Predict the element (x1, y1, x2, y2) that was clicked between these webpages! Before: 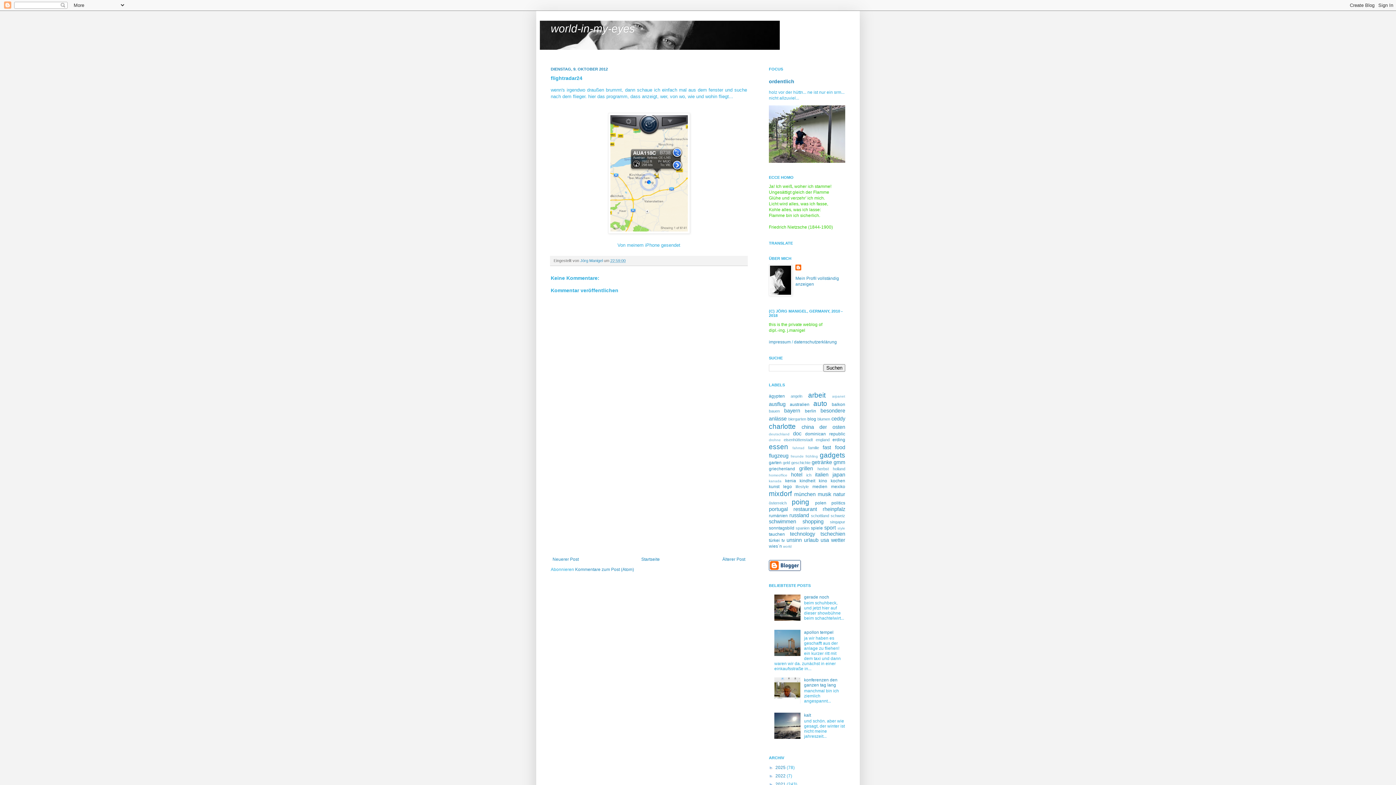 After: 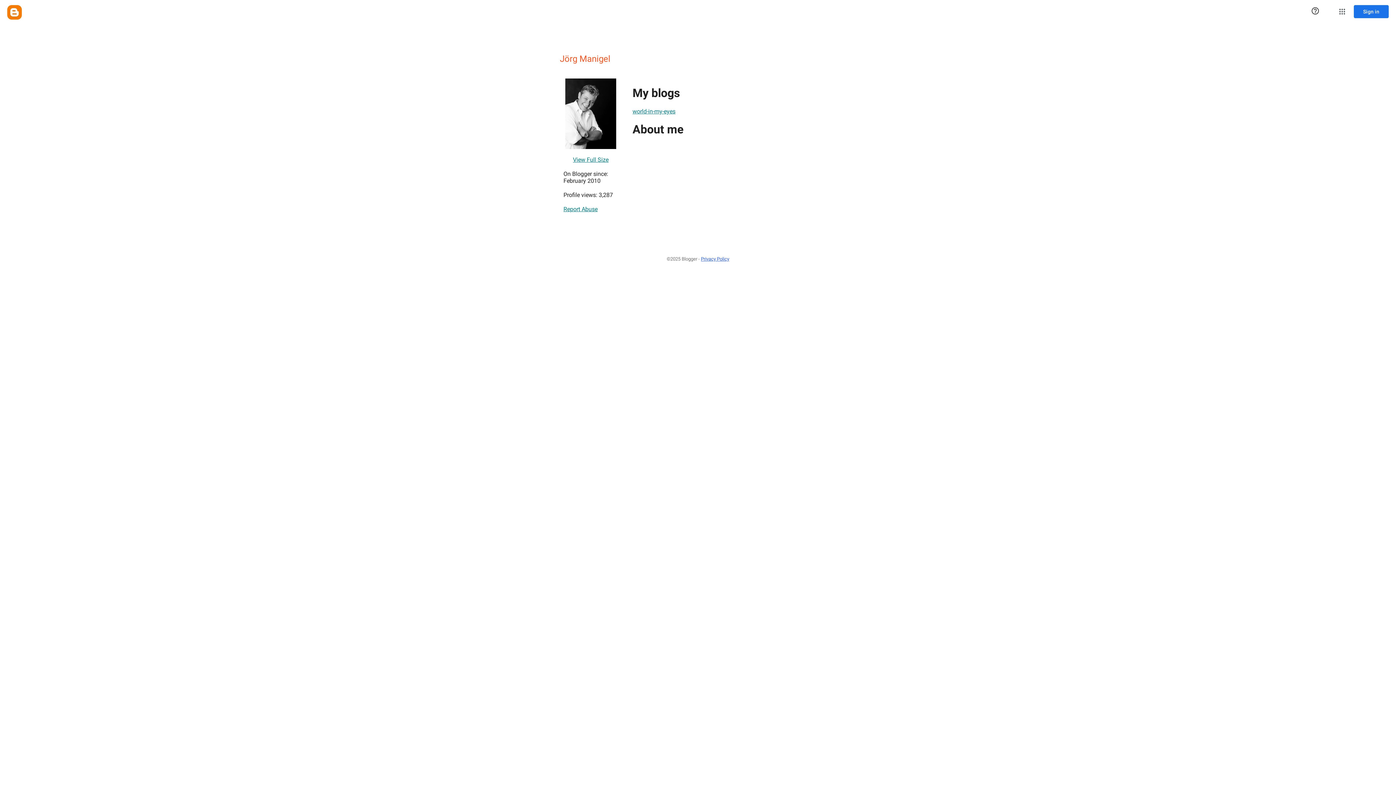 Action: label: Jörg Manigel  bbox: (580, 258, 604, 262)